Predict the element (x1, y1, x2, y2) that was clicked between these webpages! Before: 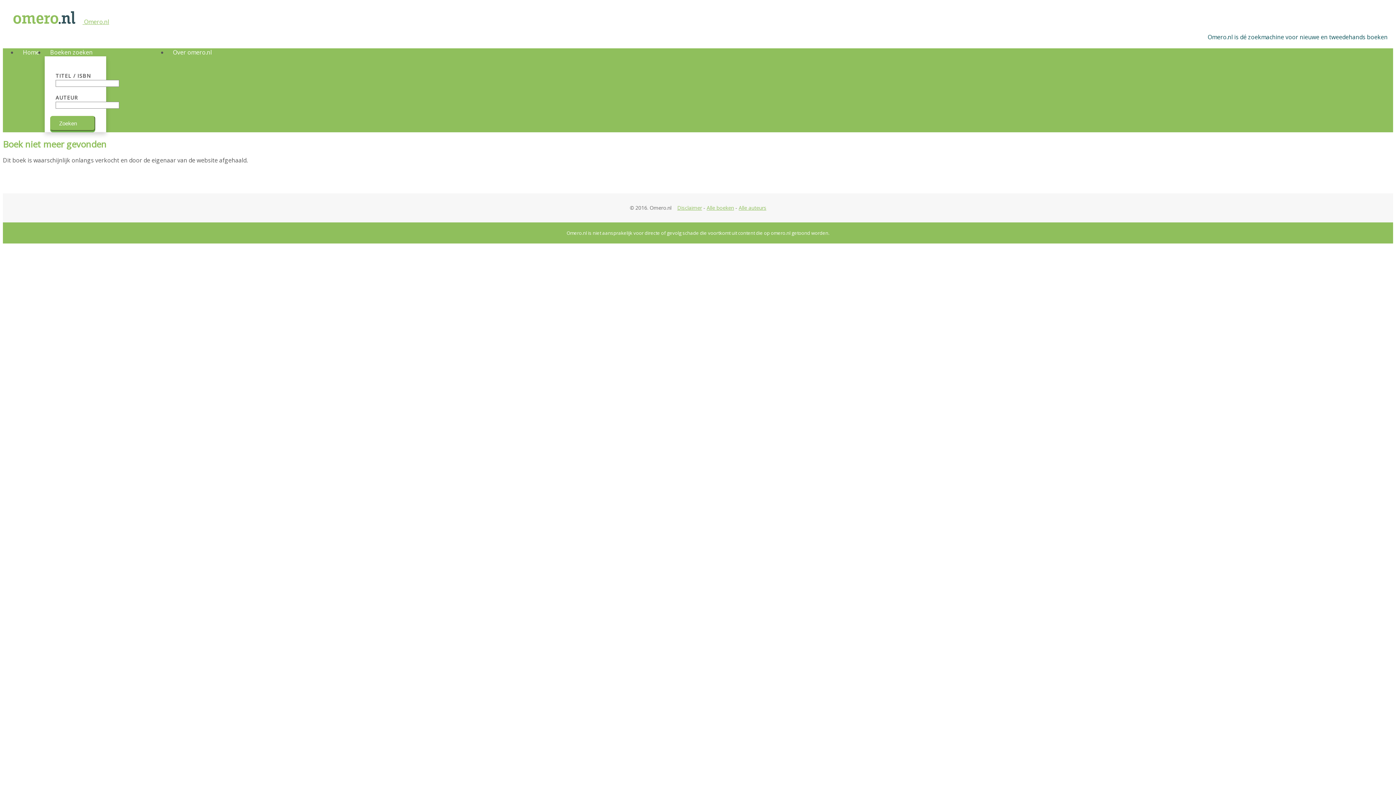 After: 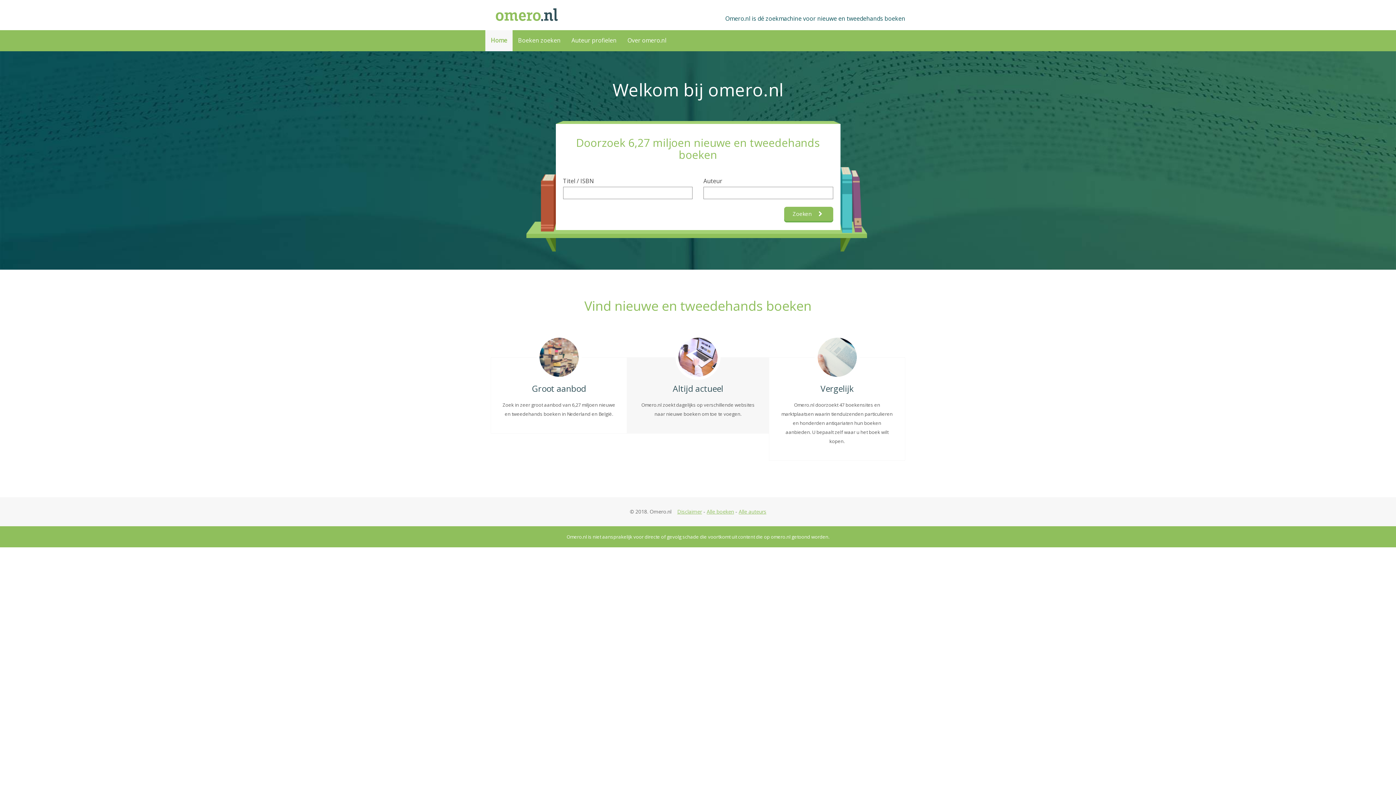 Action: label: Home bbox: (17, 41, 44, 63)